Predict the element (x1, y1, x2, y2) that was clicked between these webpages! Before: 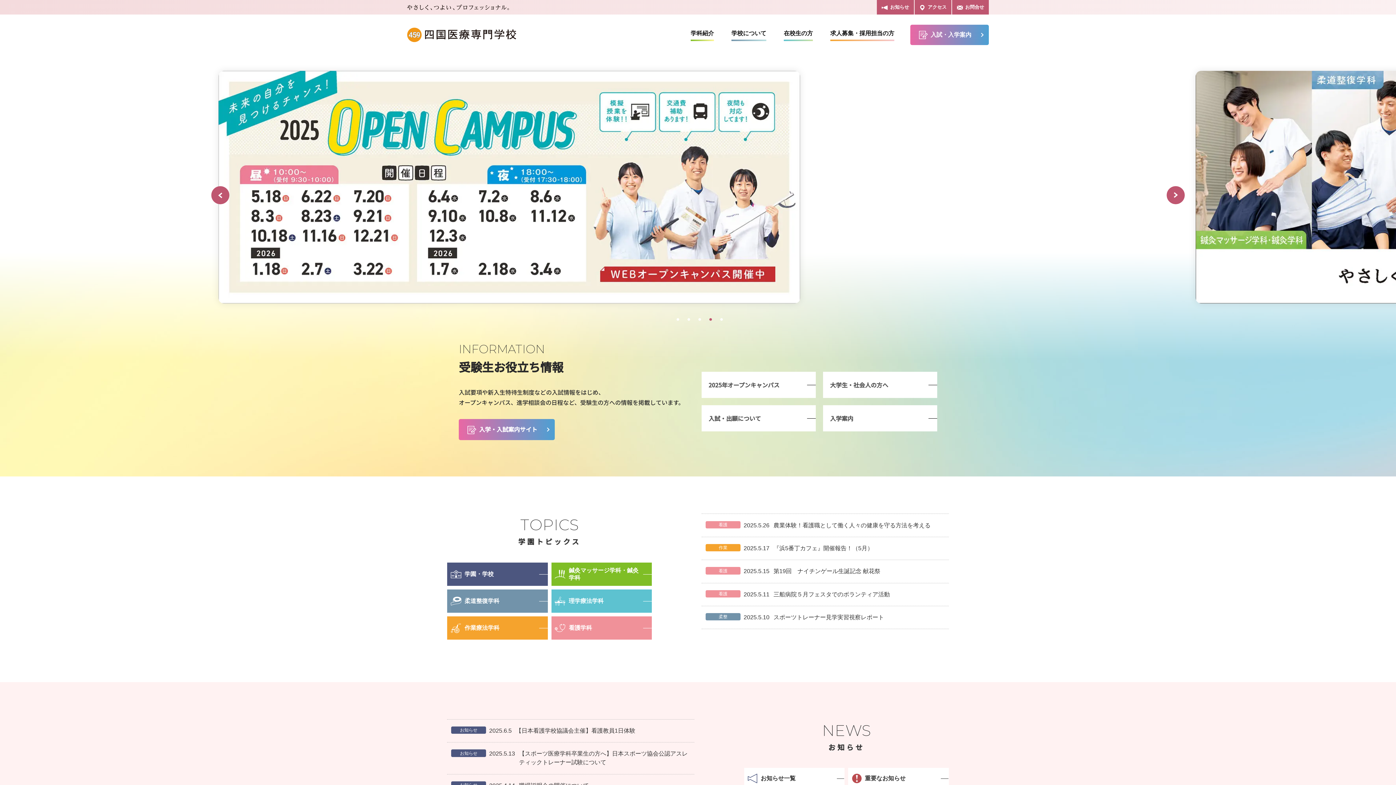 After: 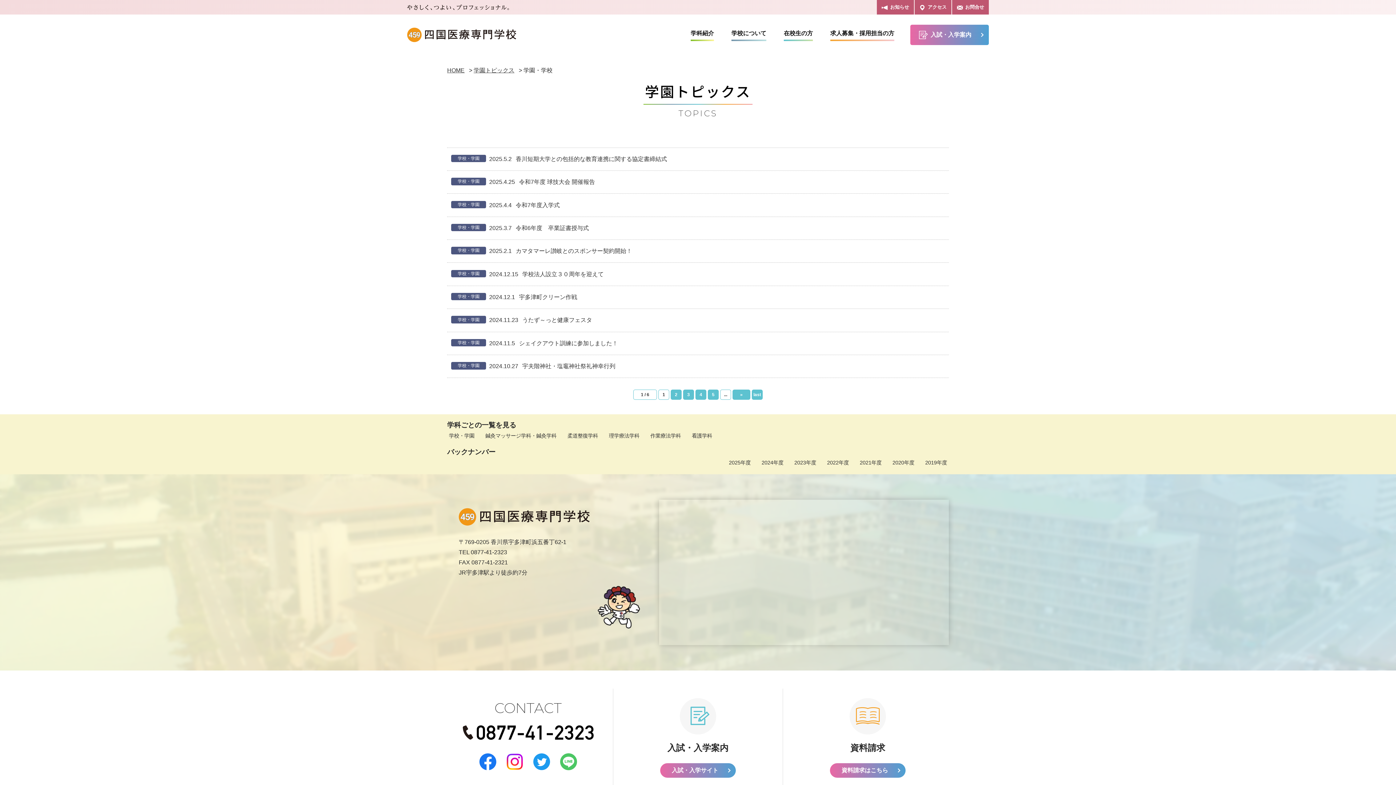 Action: bbox: (447, 562, 547, 586) label: 学園・学校